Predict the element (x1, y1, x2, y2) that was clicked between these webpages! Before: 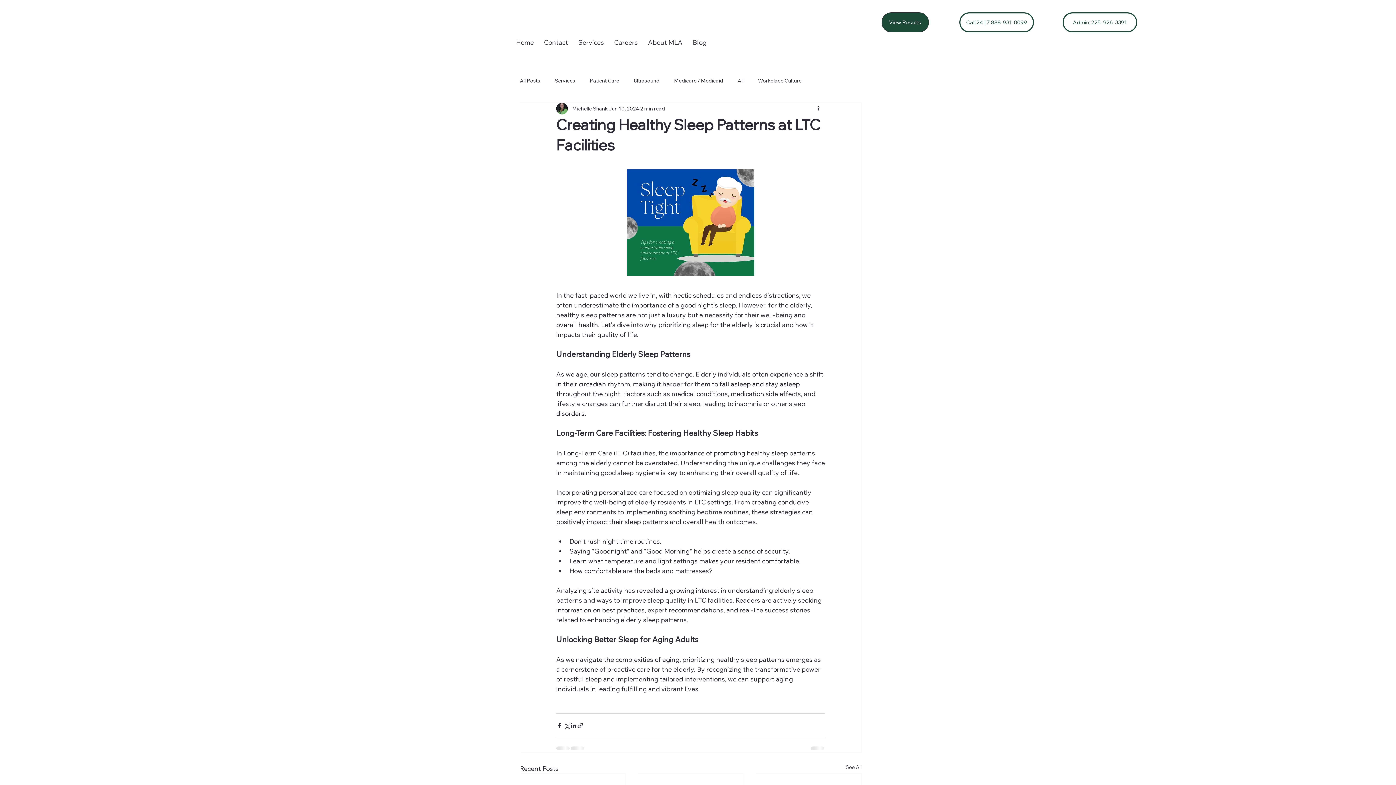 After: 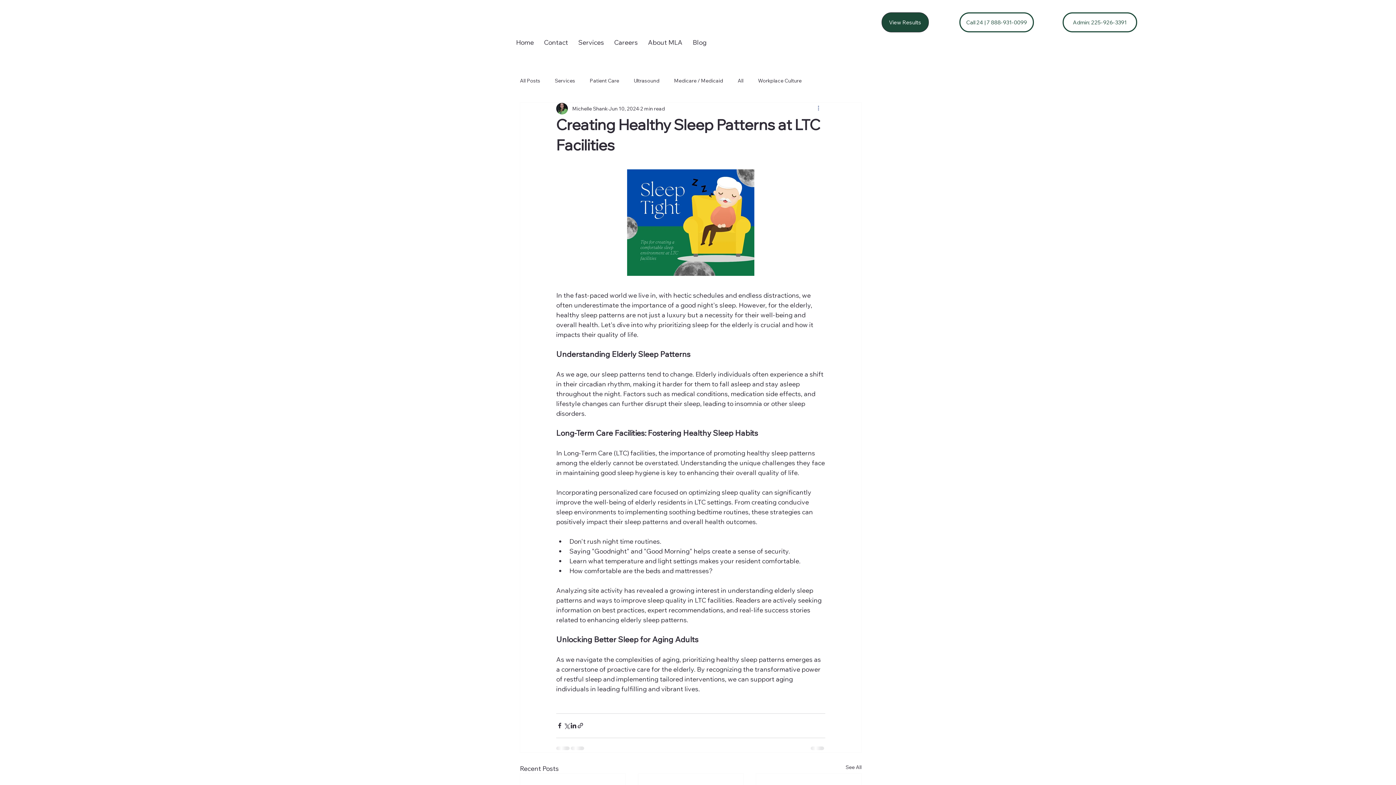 Action: label: More actions bbox: (816, 104, 825, 113)